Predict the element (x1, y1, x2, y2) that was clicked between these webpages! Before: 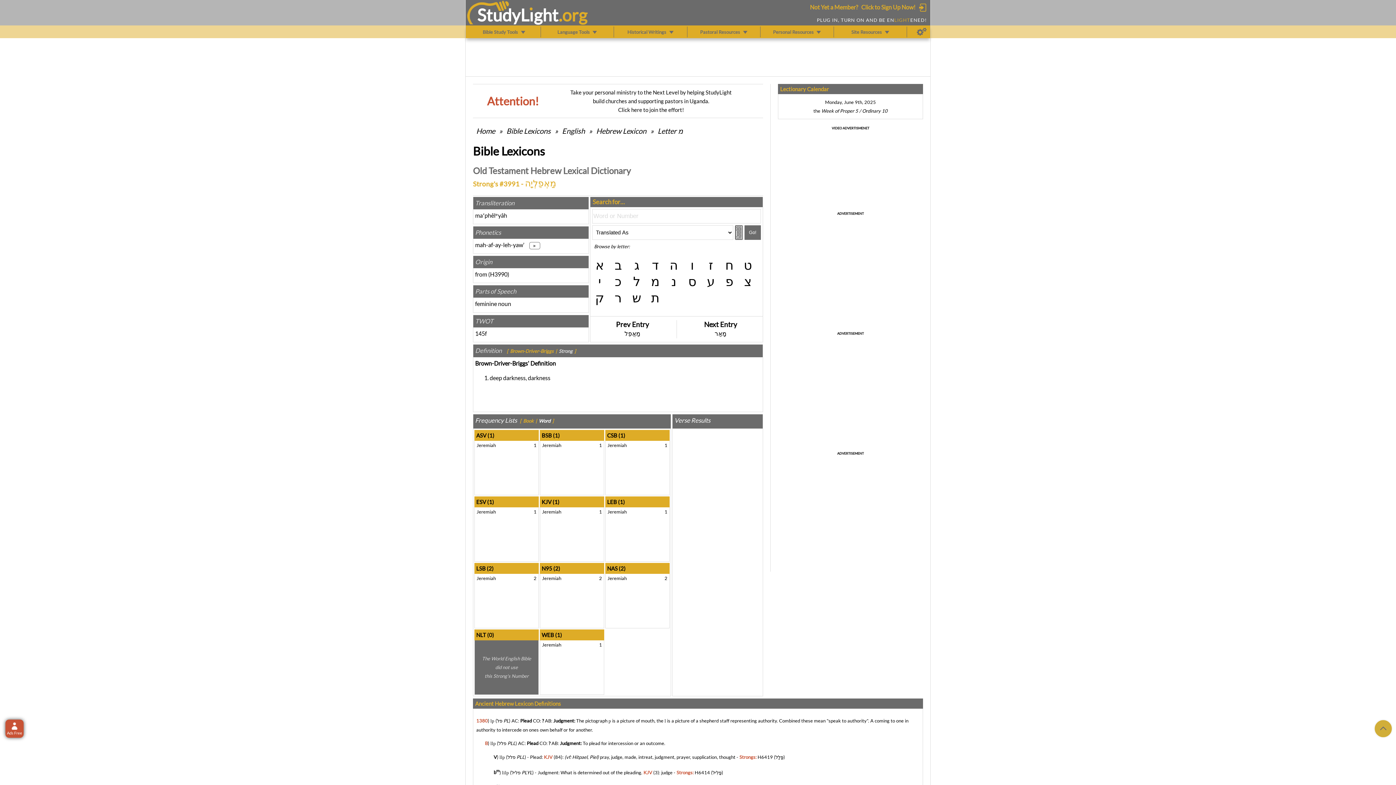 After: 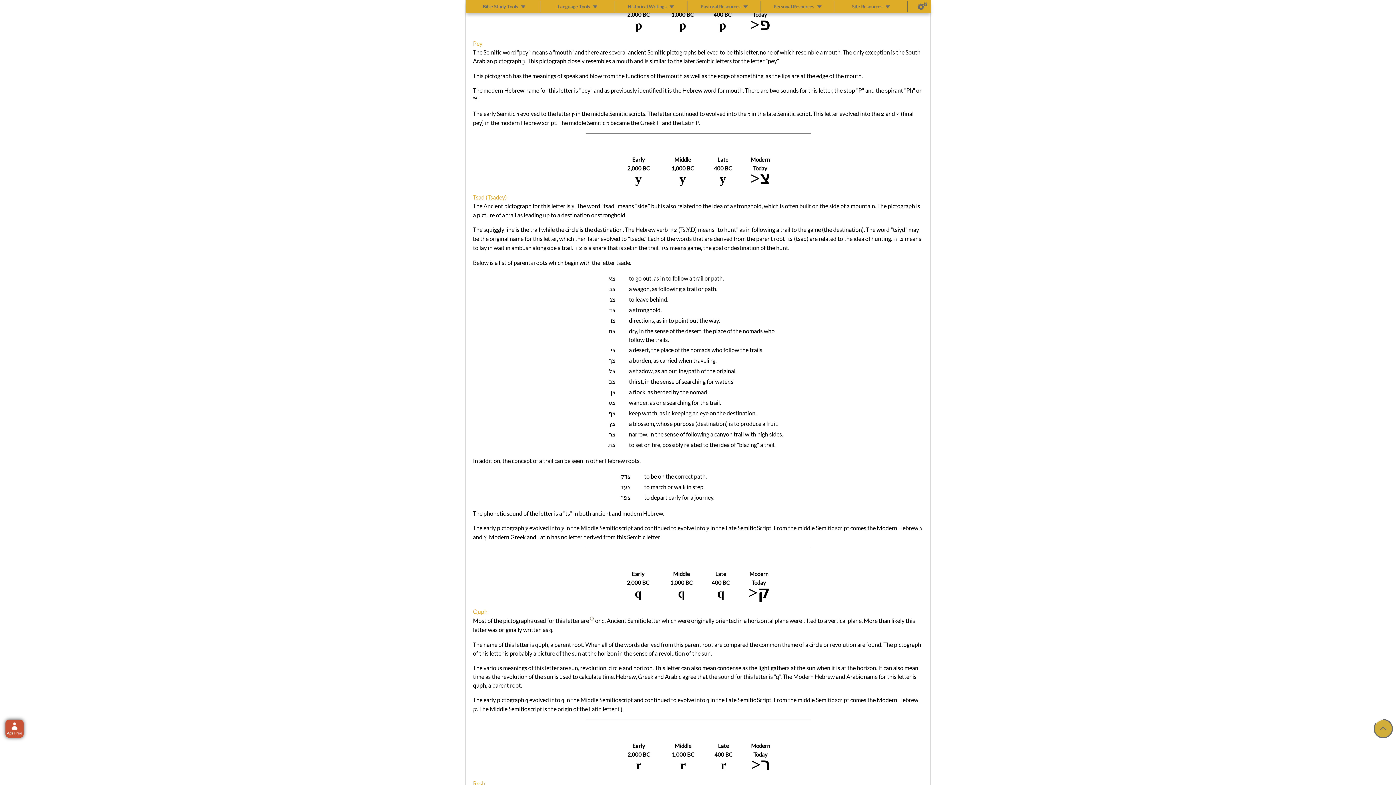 Action: bbox: (502, 754, 505, 760) label: p